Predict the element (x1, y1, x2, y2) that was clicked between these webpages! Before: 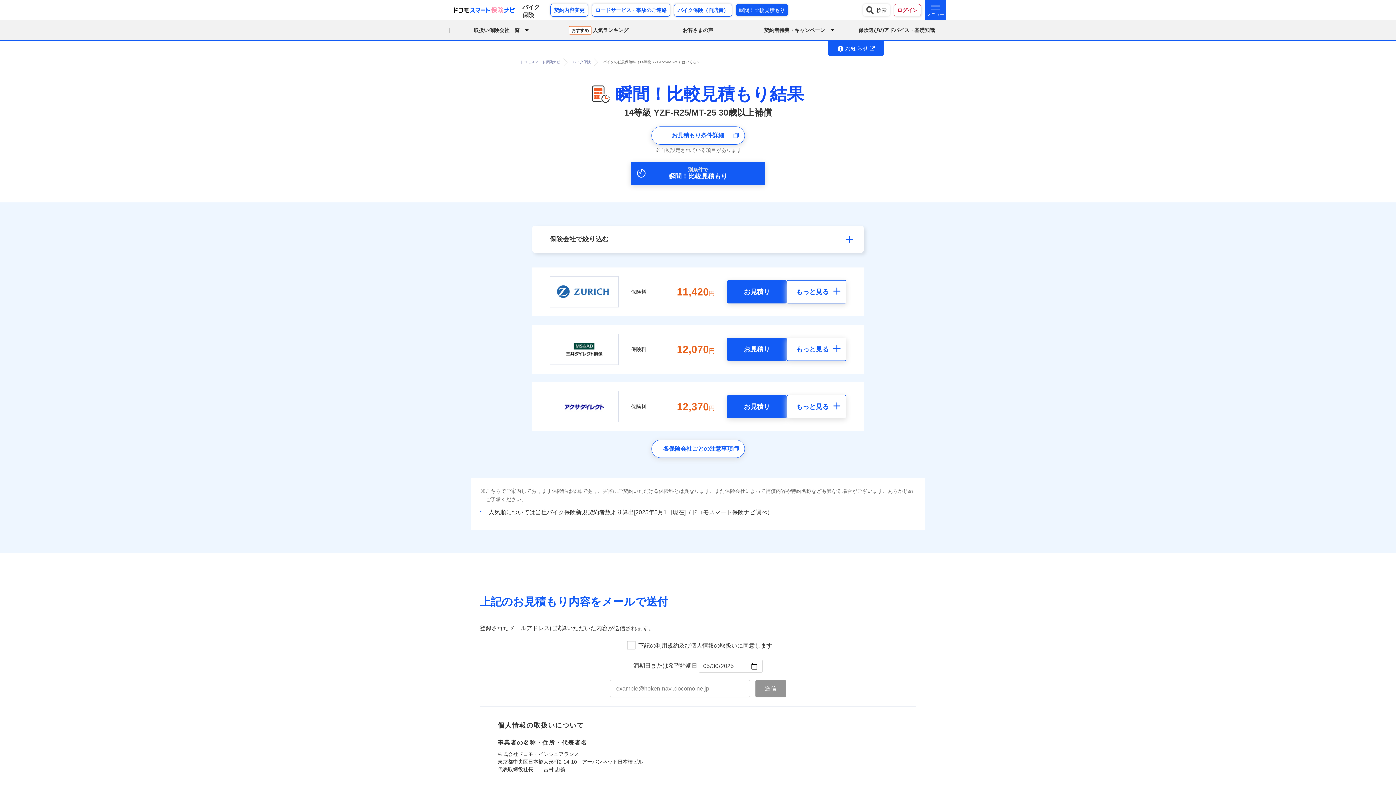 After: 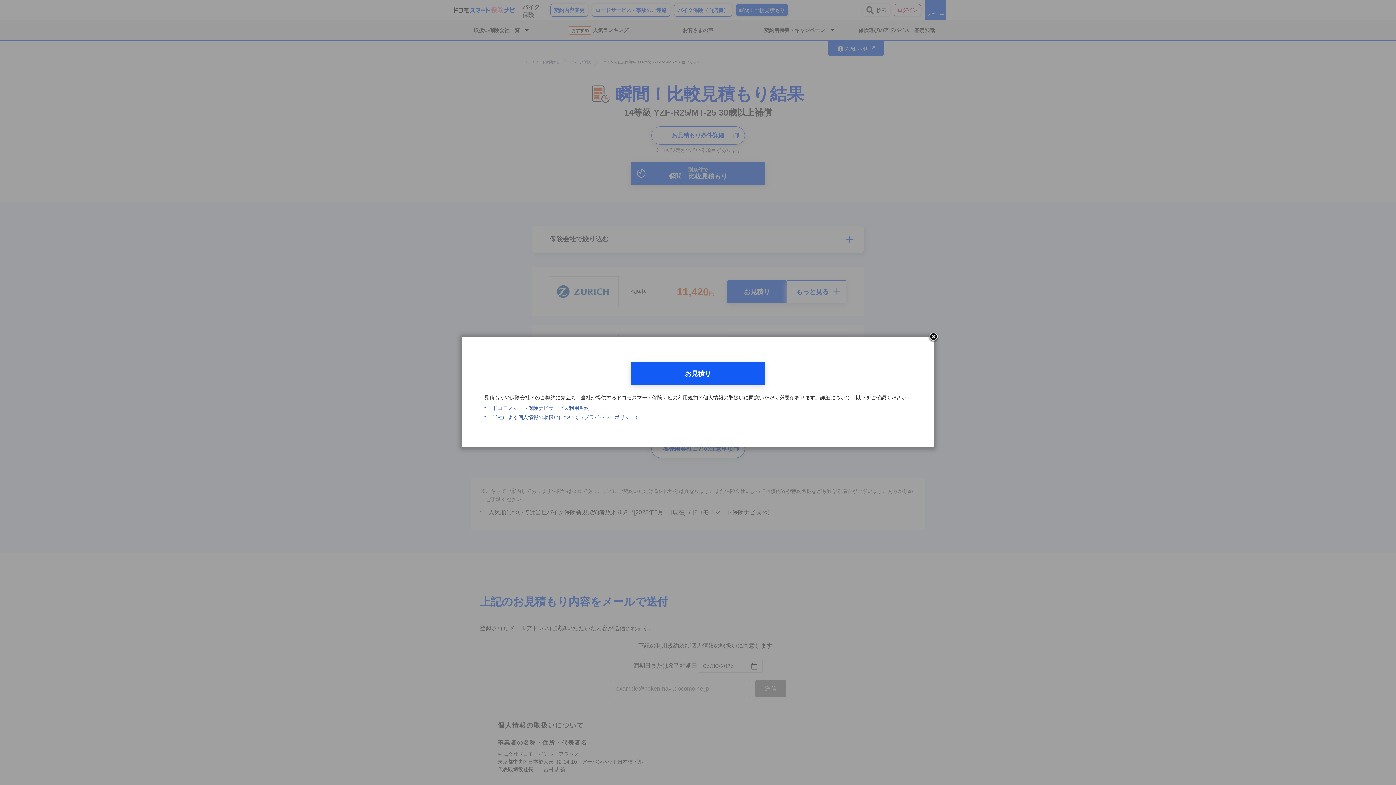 Action: label: お見積り bbox: (727, 280, 786, 303)